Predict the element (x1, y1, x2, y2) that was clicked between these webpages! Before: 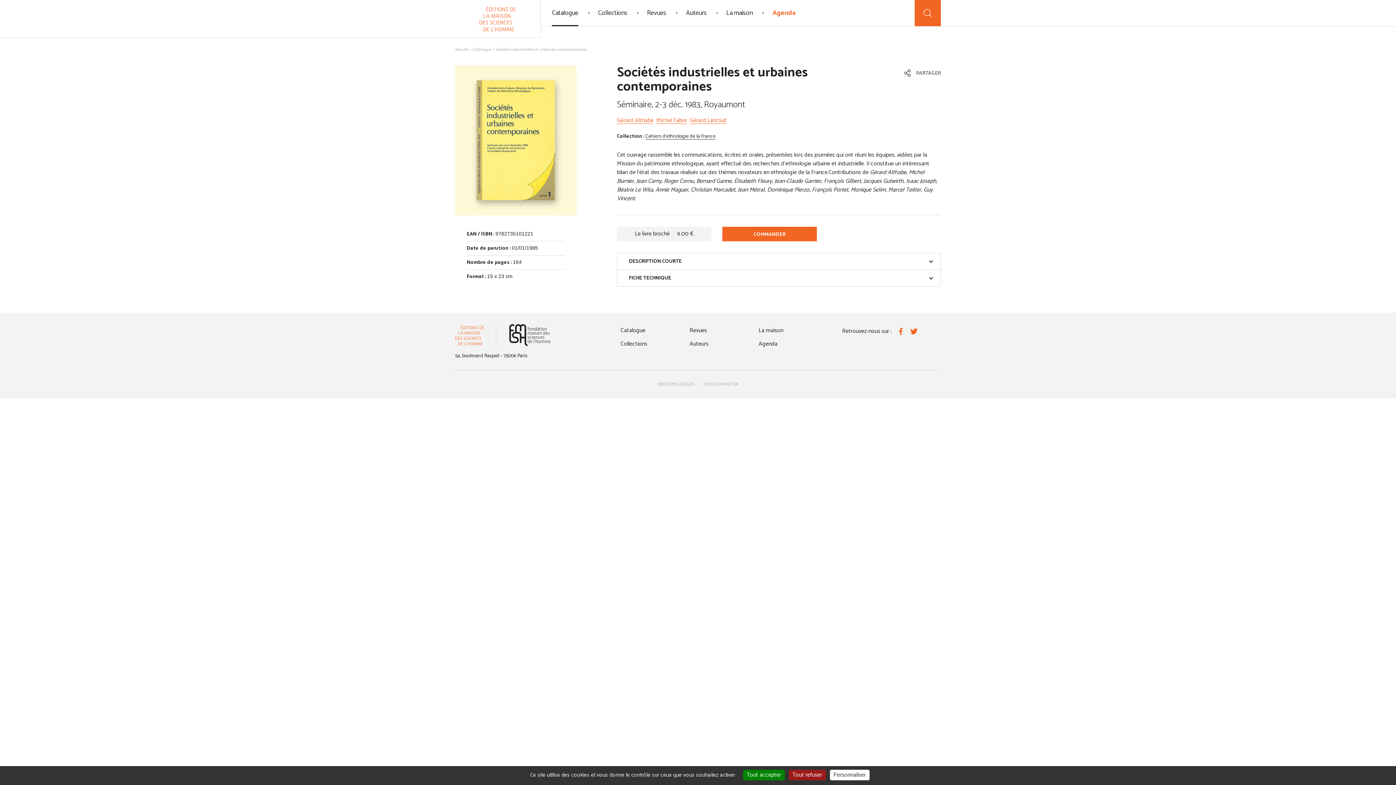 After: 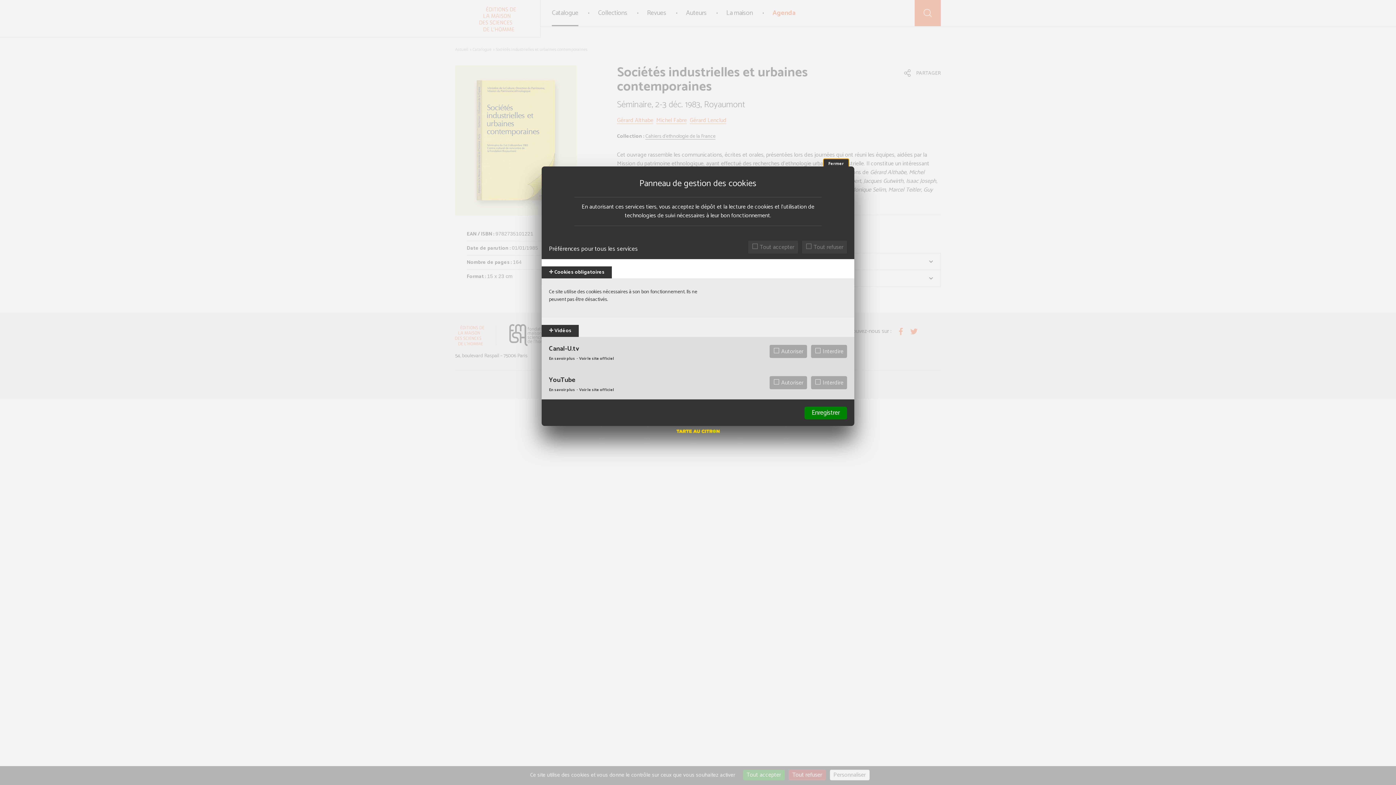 Action: bbox: (830, 770, 869, 780) label: Personnaliser (fenêtre modale)